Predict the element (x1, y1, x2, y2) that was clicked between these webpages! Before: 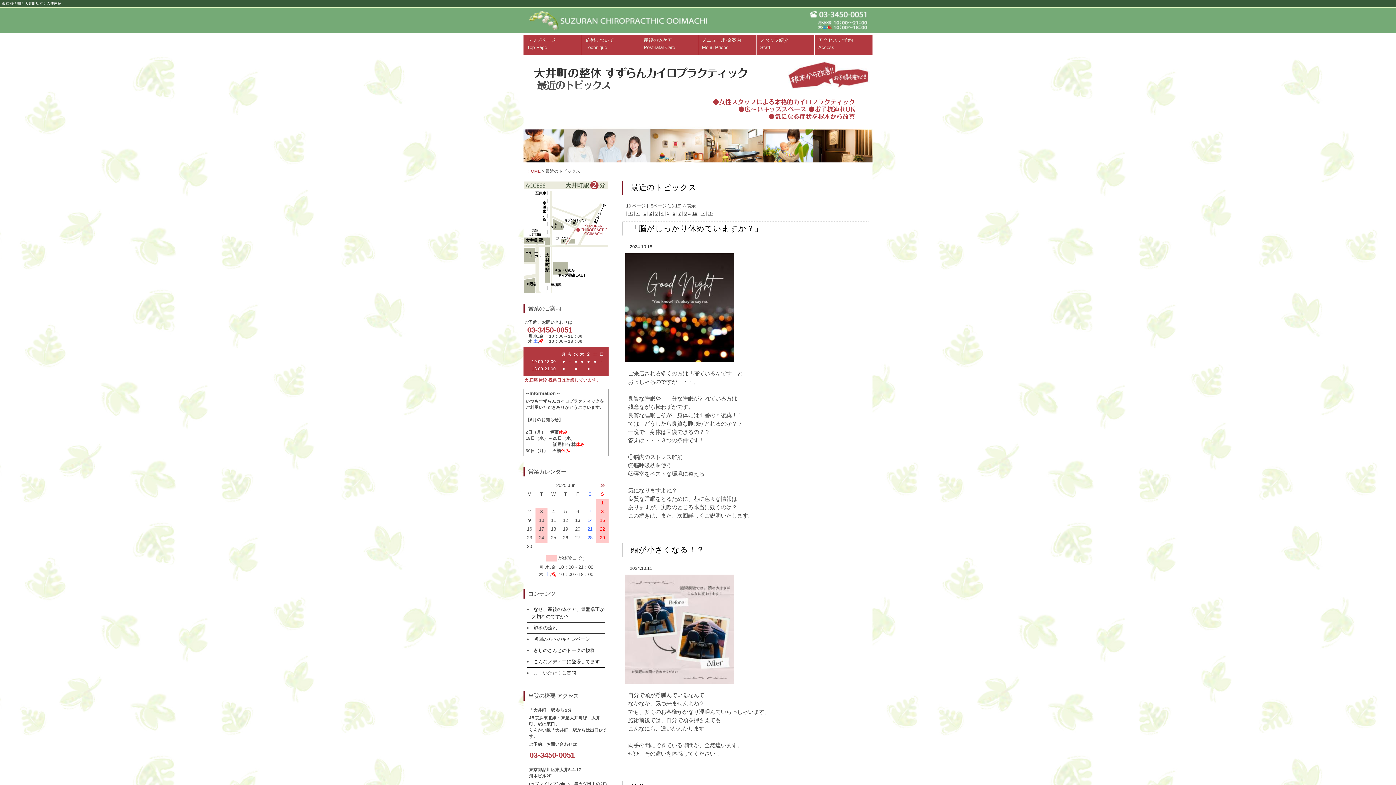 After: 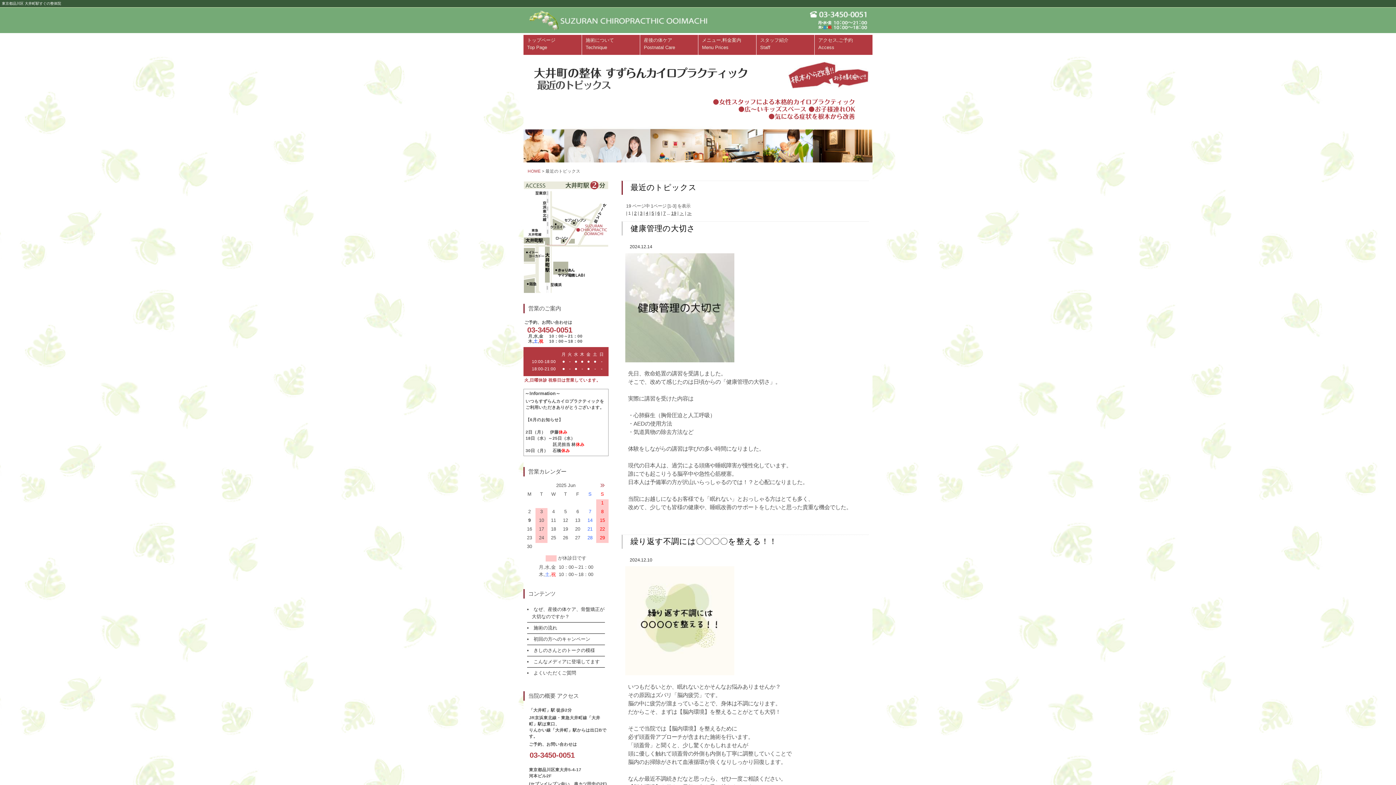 Action: label: 1 bbox: (643, 210, 646, 216)